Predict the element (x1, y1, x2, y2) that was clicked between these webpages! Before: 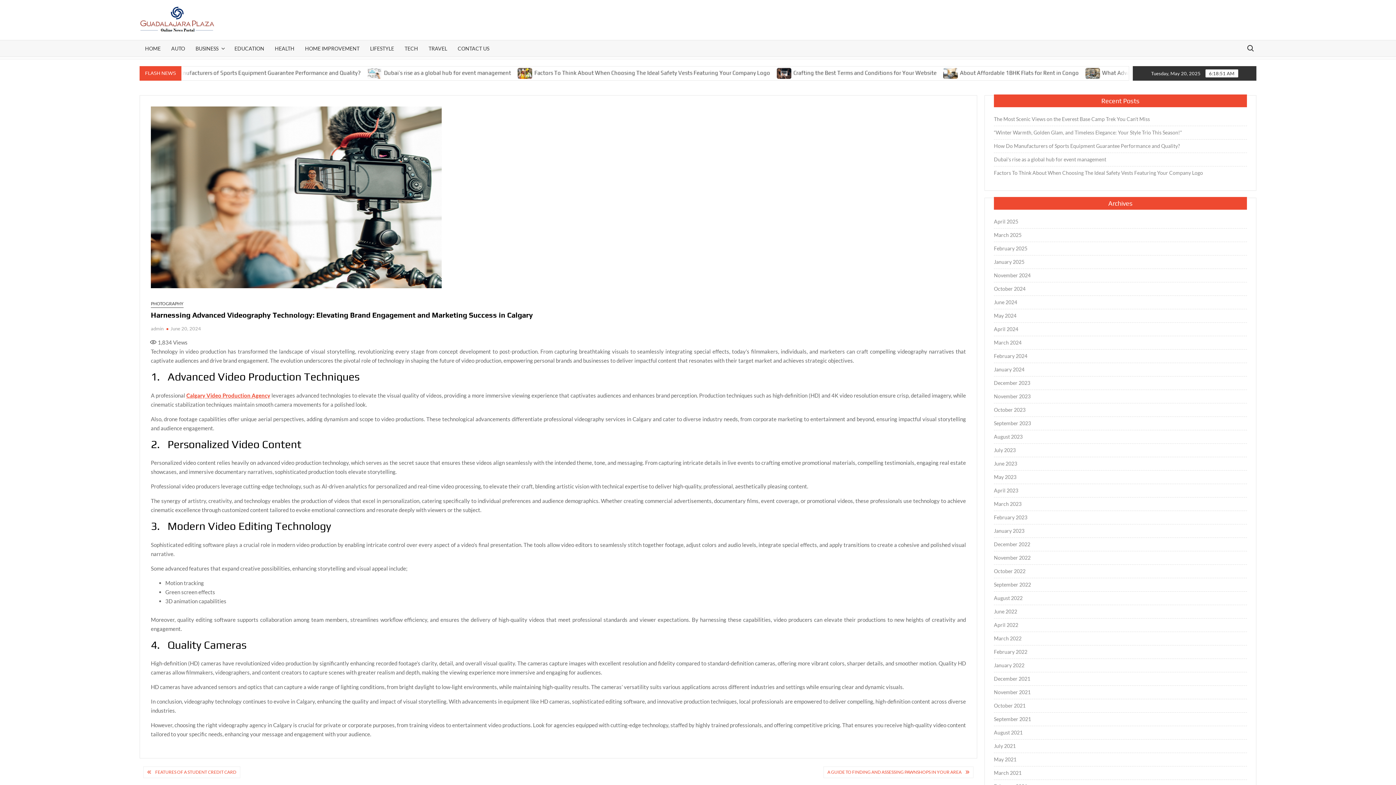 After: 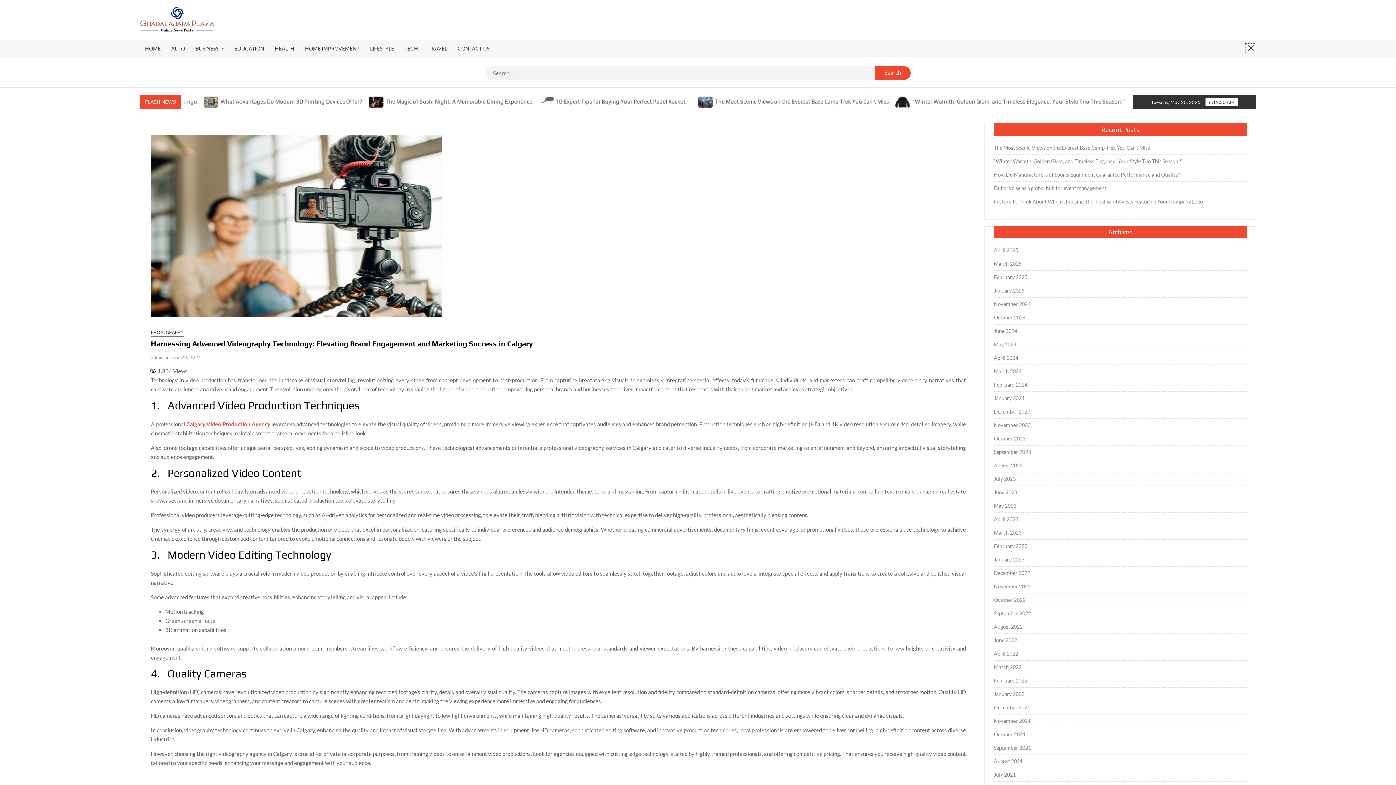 Action: bbox: (1244, 42, 1256, 54) label: Search for: